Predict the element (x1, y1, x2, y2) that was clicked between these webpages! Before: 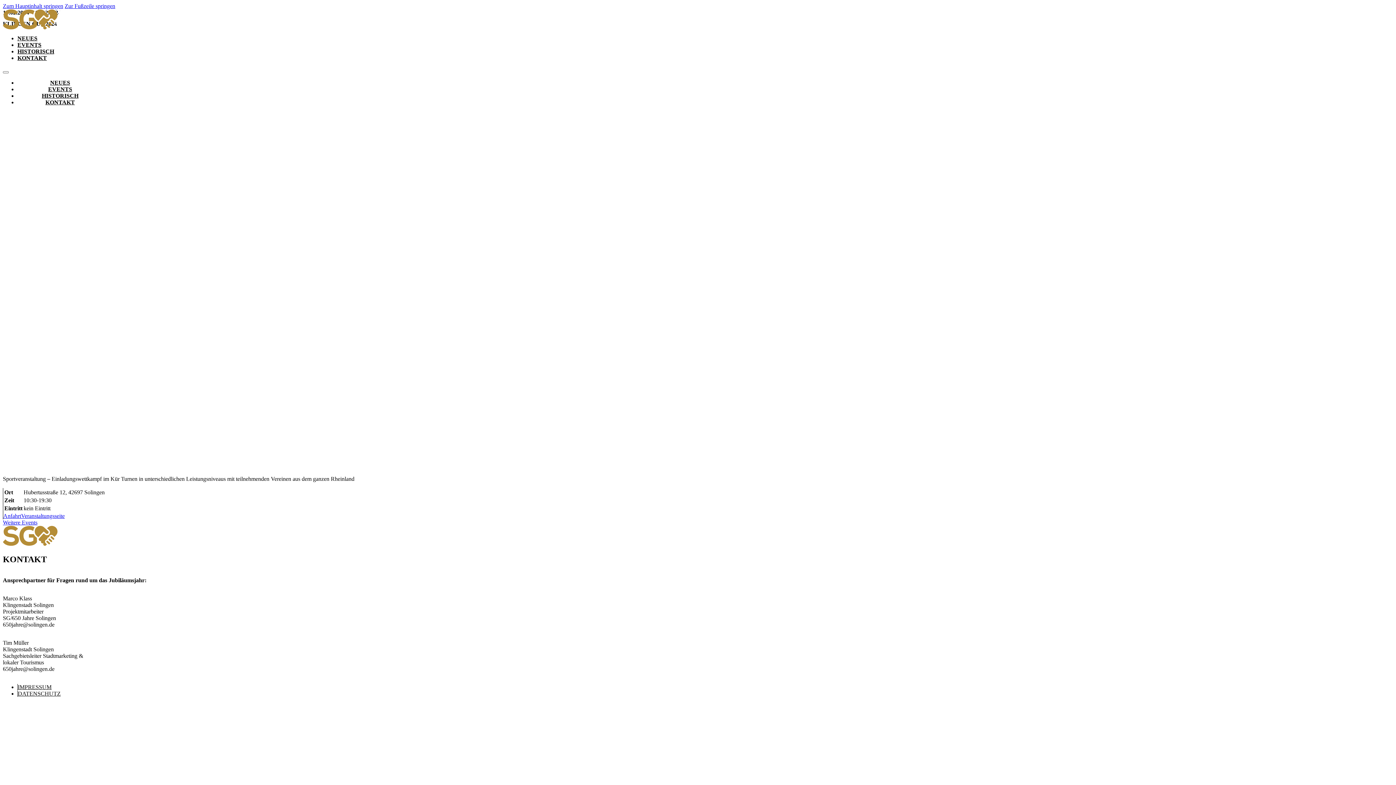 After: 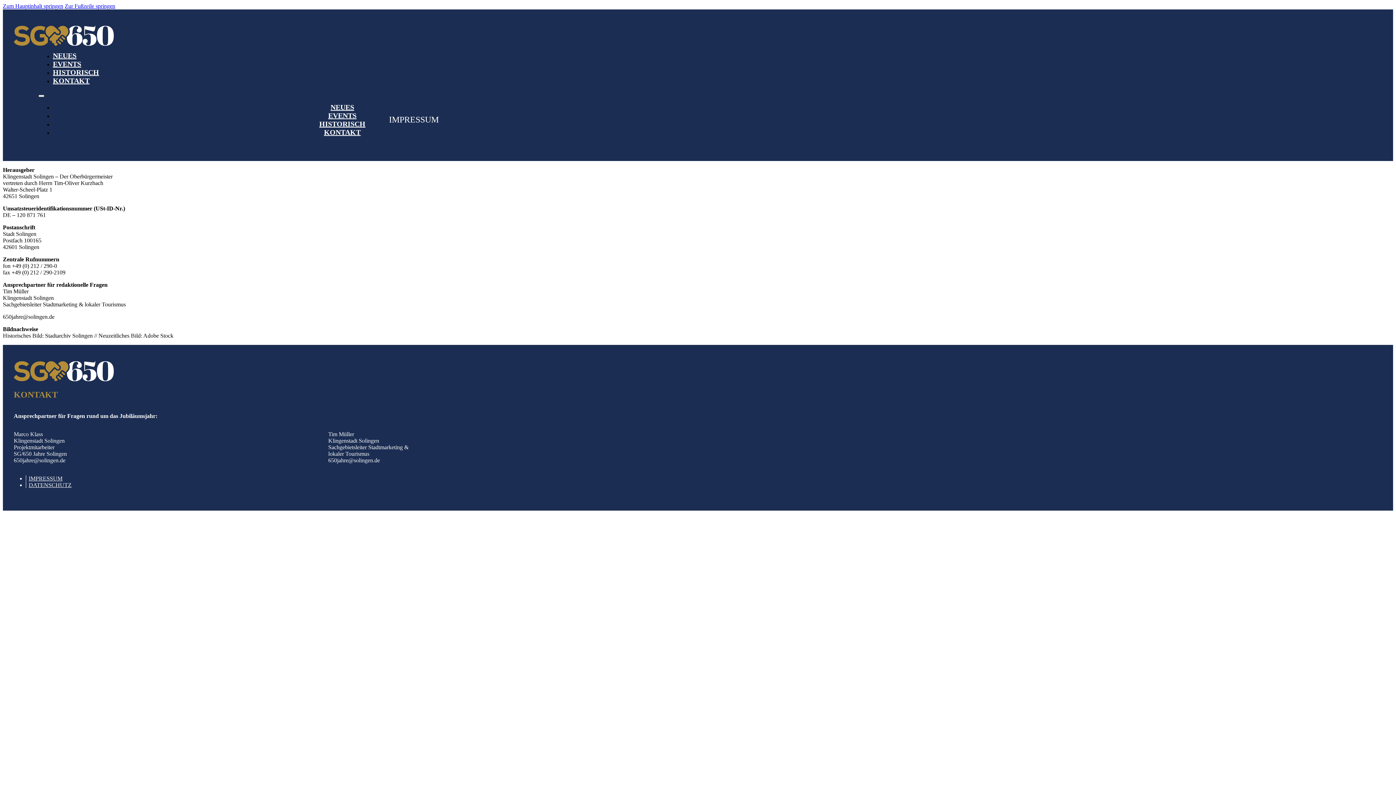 Action: label: IM­PRESSUM bbox: (17, 684, 51, 690)